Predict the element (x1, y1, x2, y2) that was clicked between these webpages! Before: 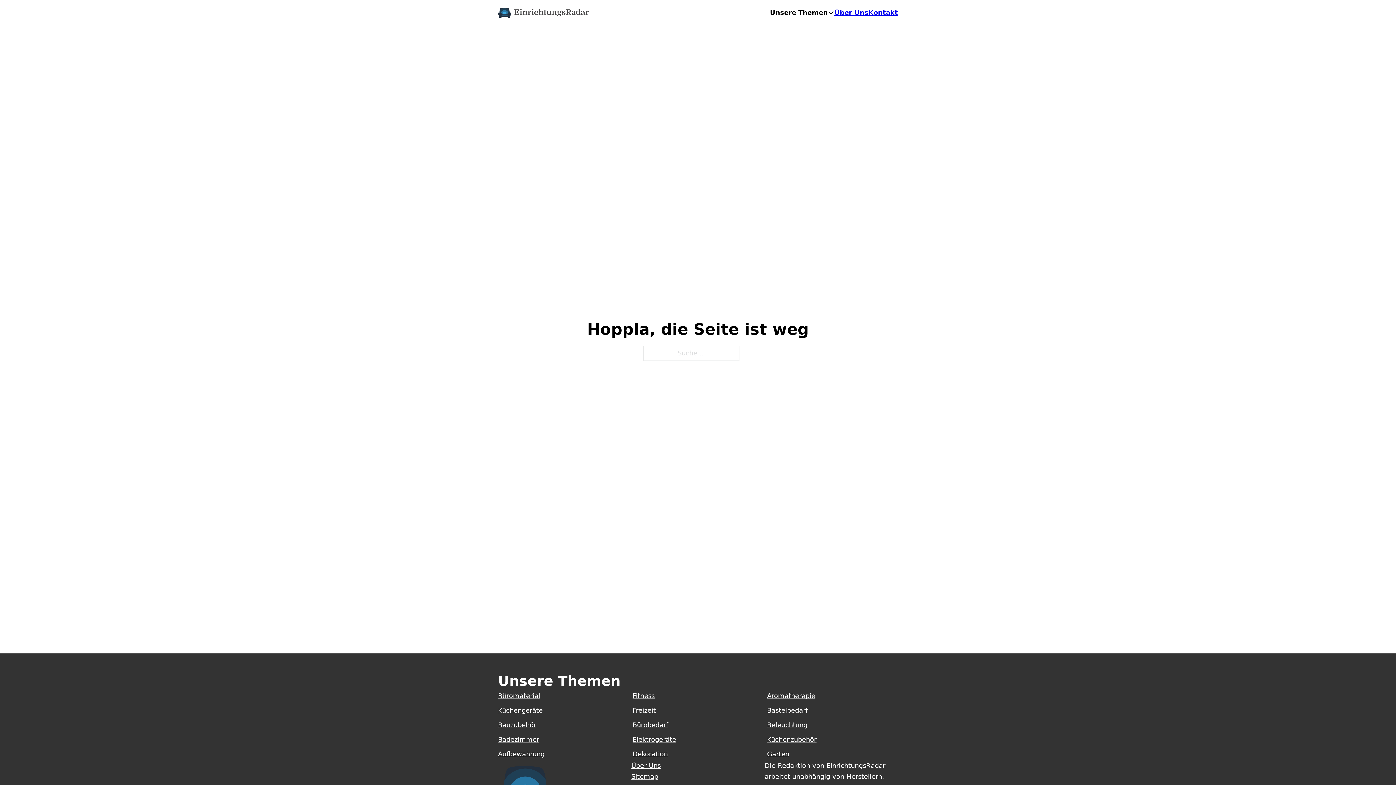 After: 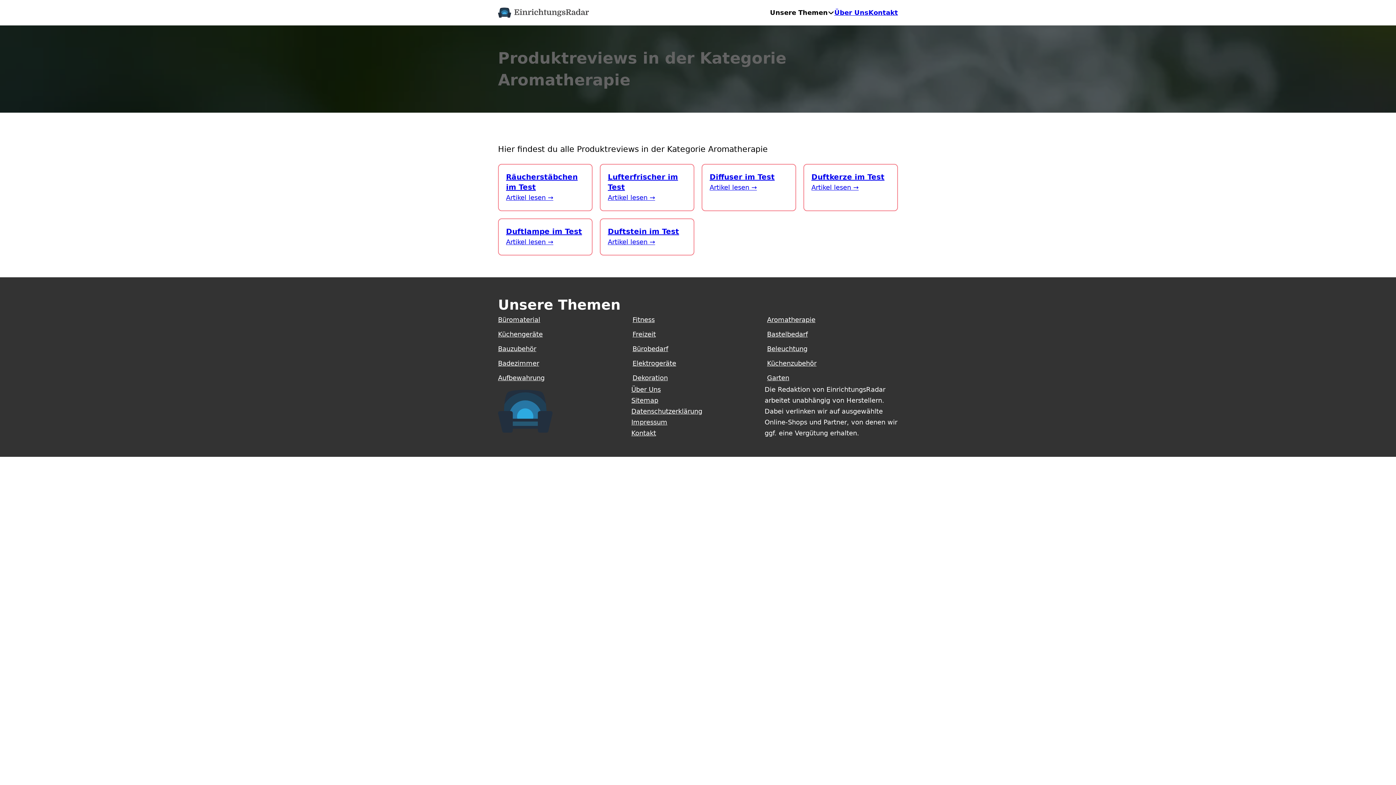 Action: label: Aromatherapie bbox: (767, 692, 815, 700)